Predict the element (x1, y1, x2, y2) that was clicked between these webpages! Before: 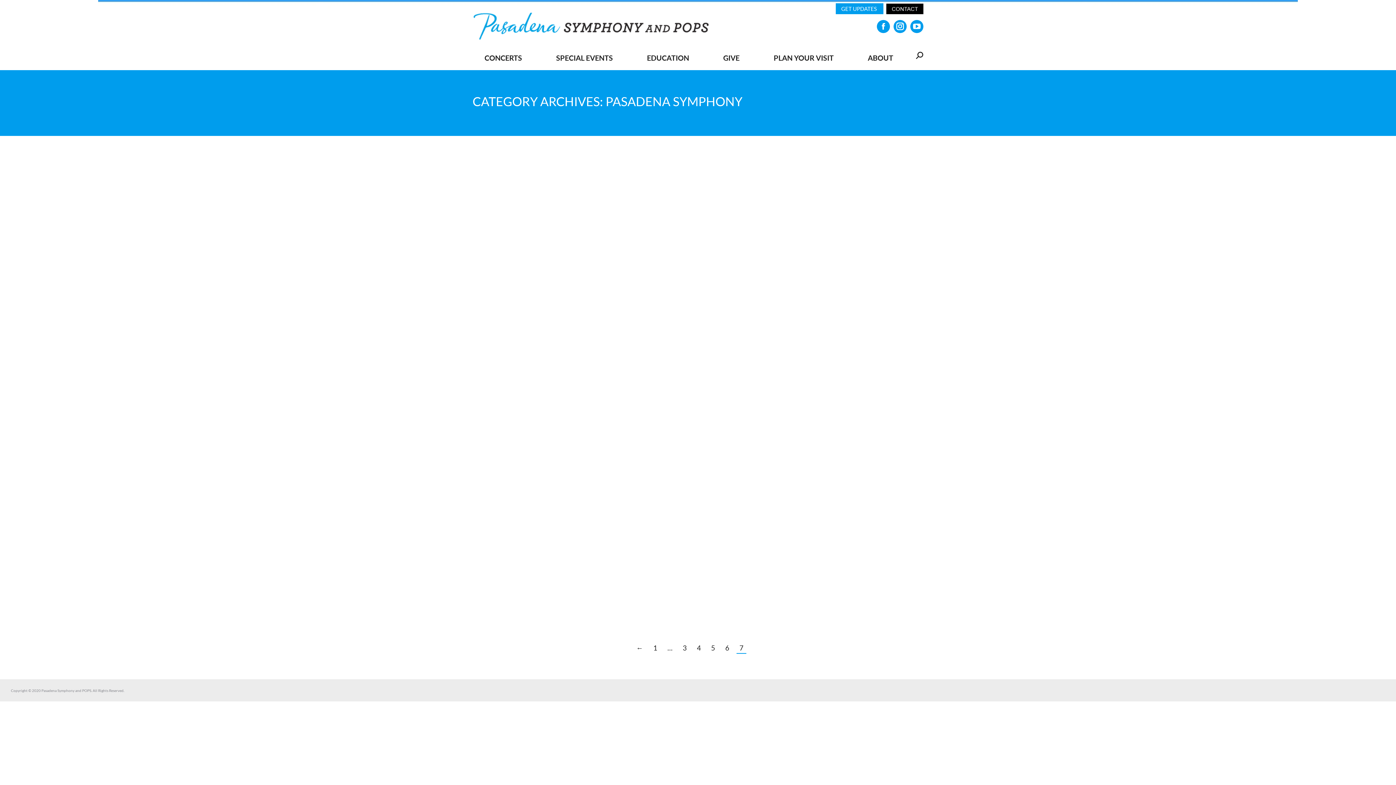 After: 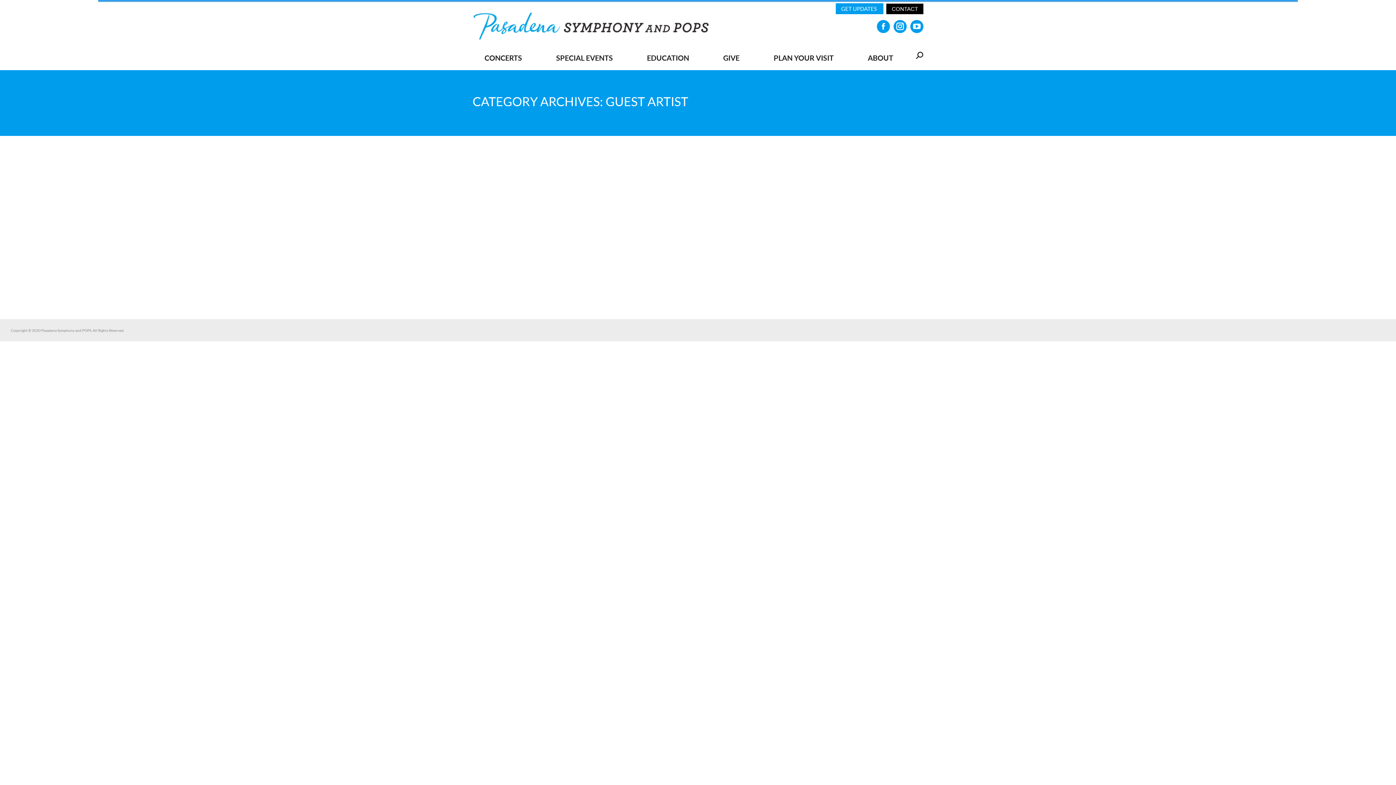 Action: bbox: (522, 386, 554, 393) label: Guest Artist